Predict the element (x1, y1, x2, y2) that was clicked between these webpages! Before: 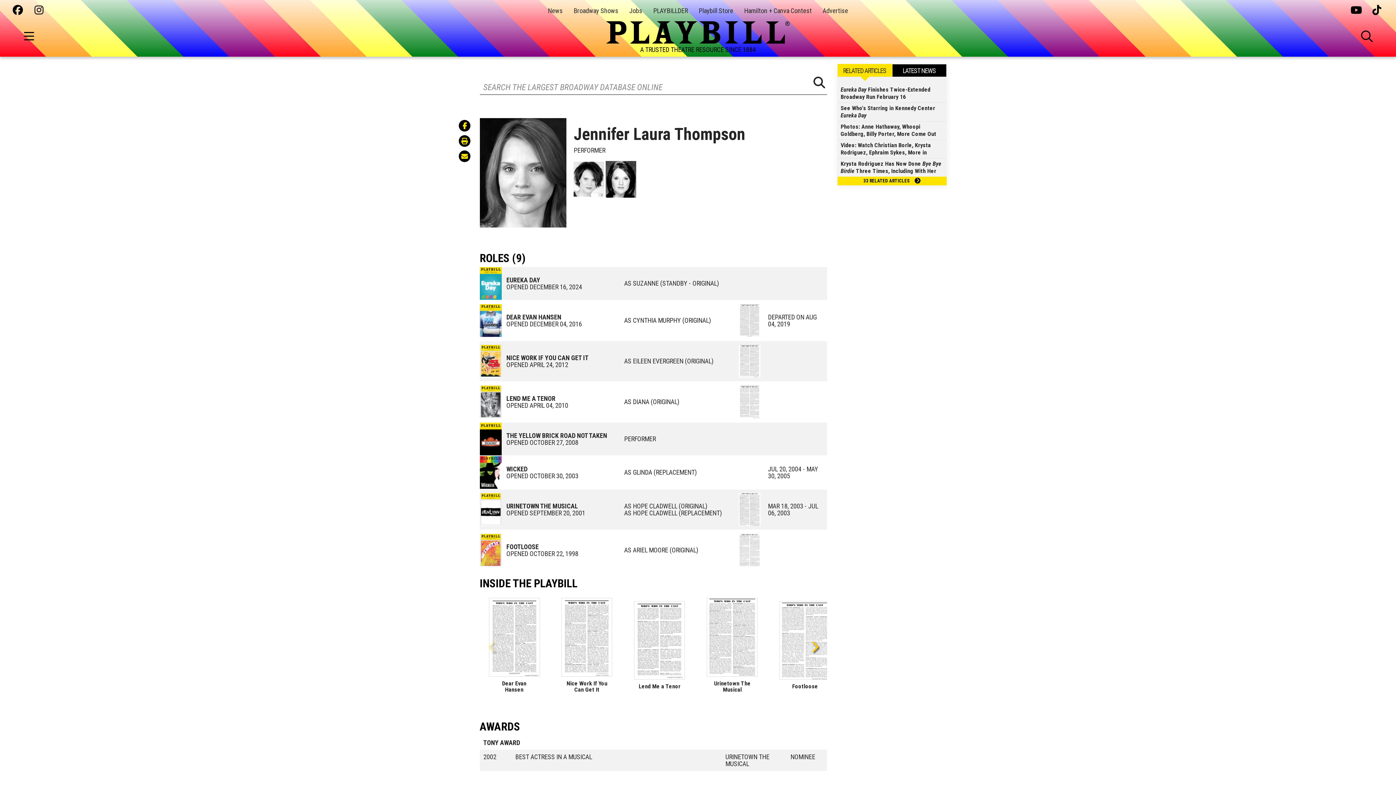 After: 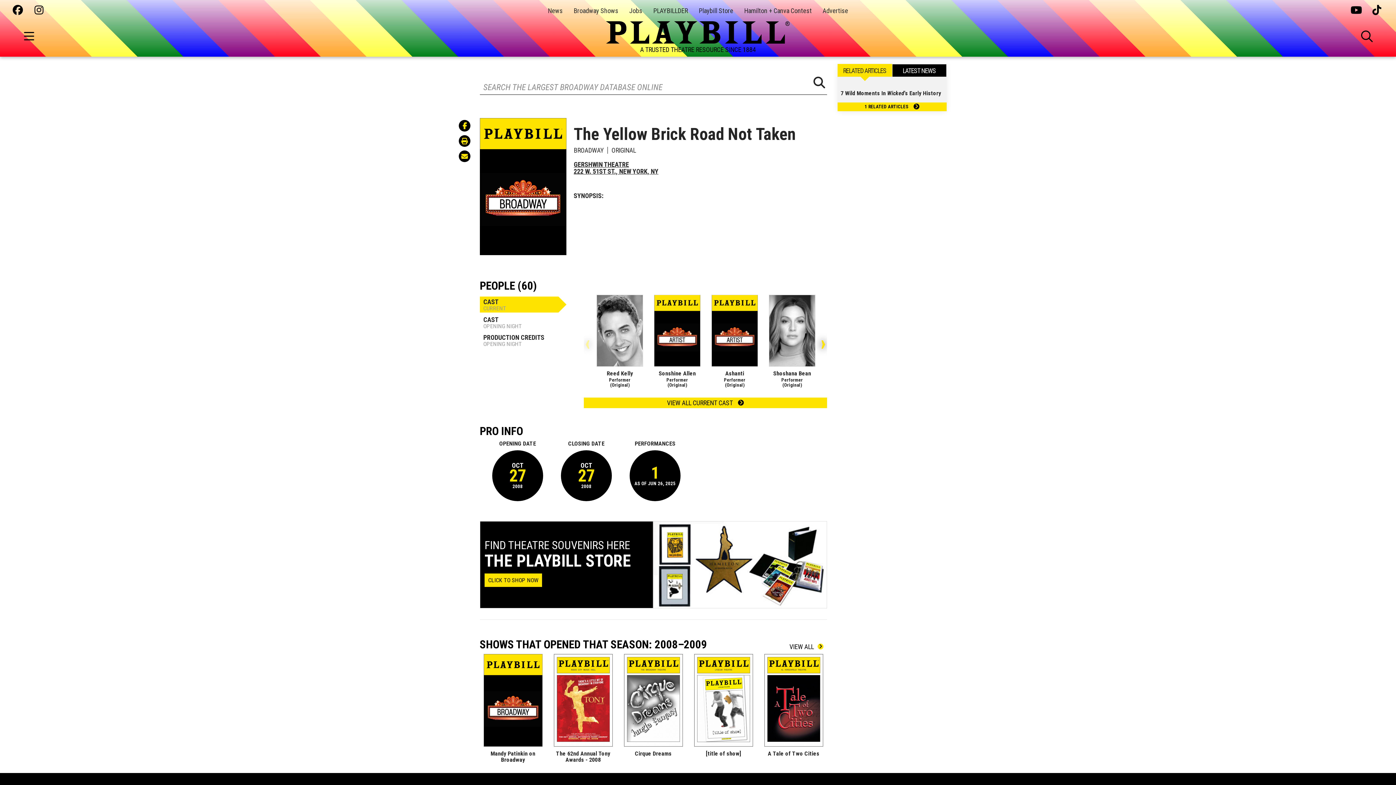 Action: bbox: (506, 432, 607, 446) label: THE YELLOW BRICK ROAD NOT TAKEN
OPENED OCTOBER 27, 2008